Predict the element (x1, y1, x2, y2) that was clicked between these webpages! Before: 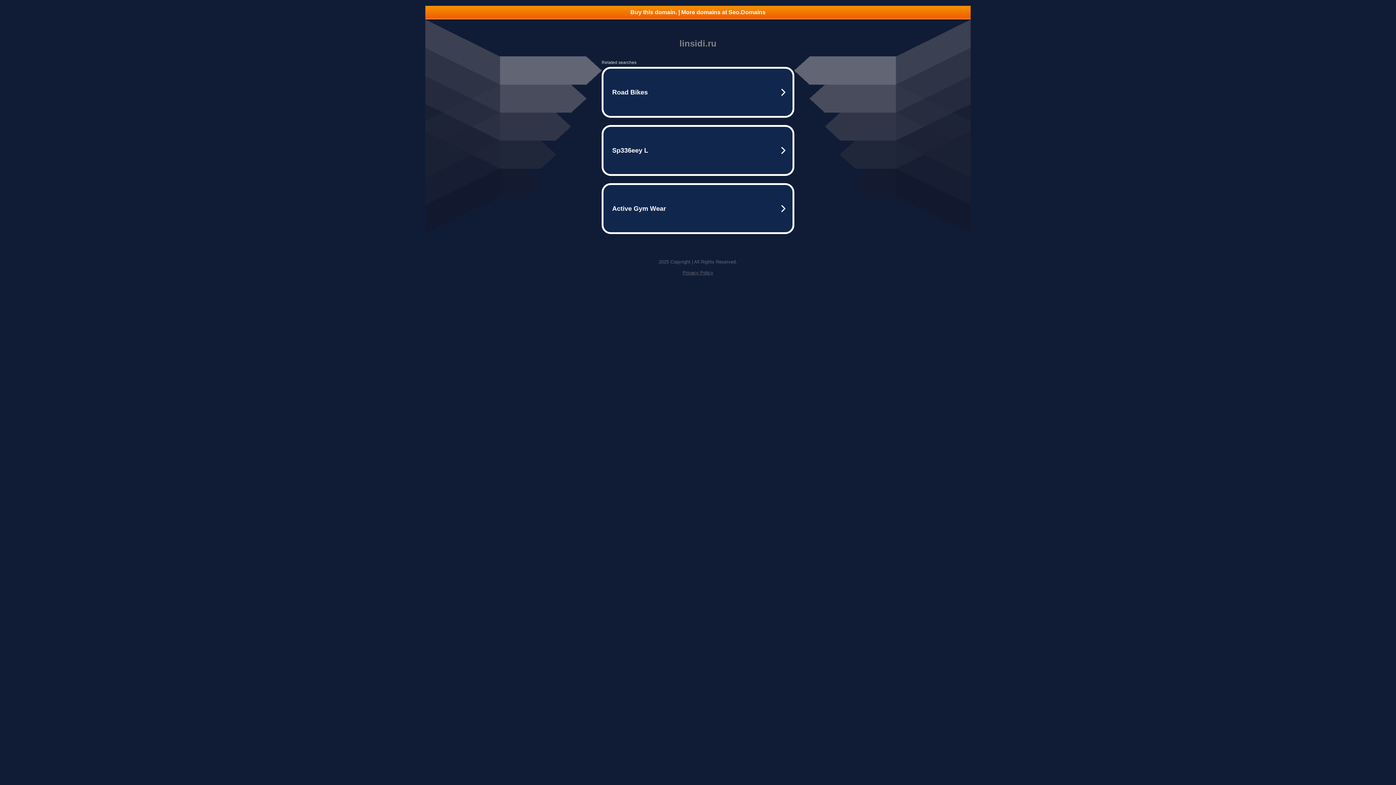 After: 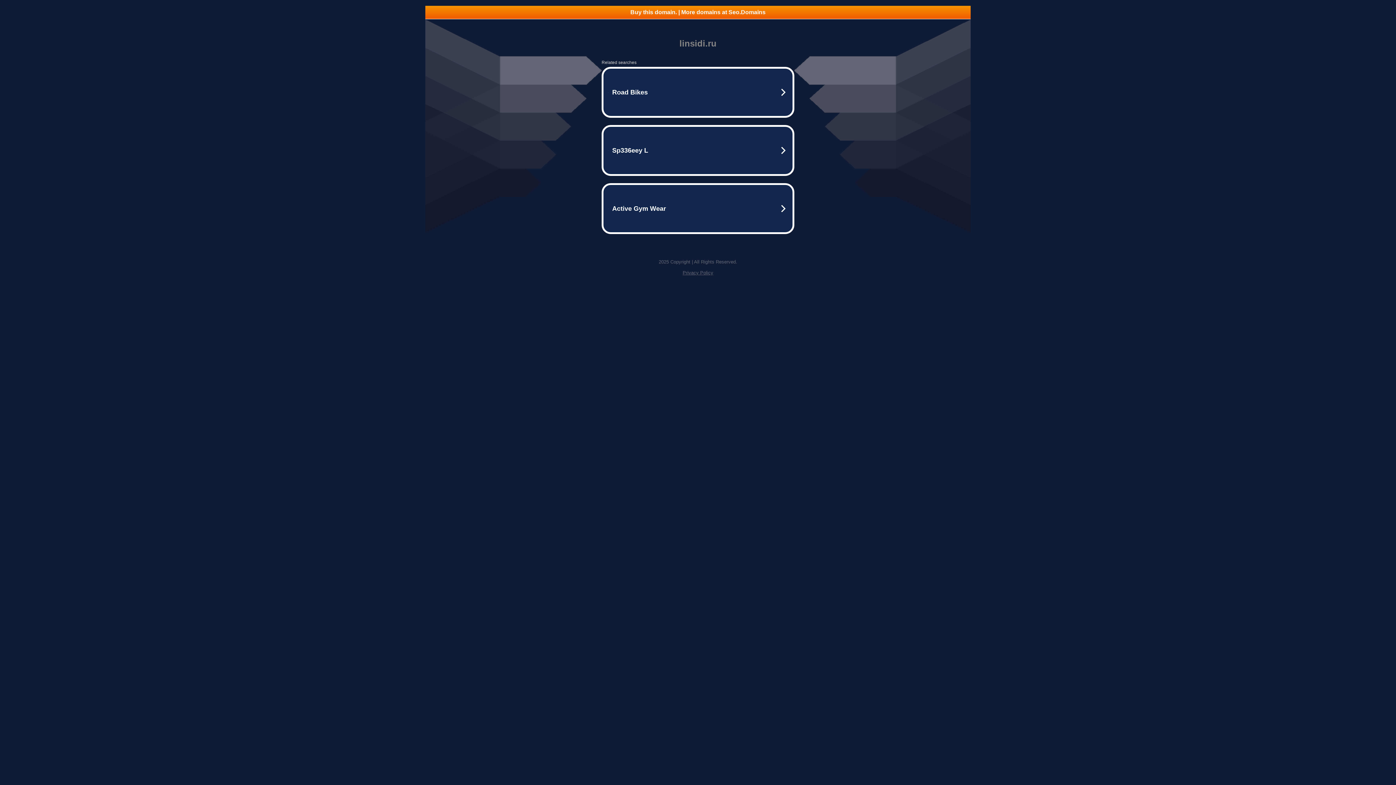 Action: bbox: (682, 270, 713, 275) label: Privacy Policy